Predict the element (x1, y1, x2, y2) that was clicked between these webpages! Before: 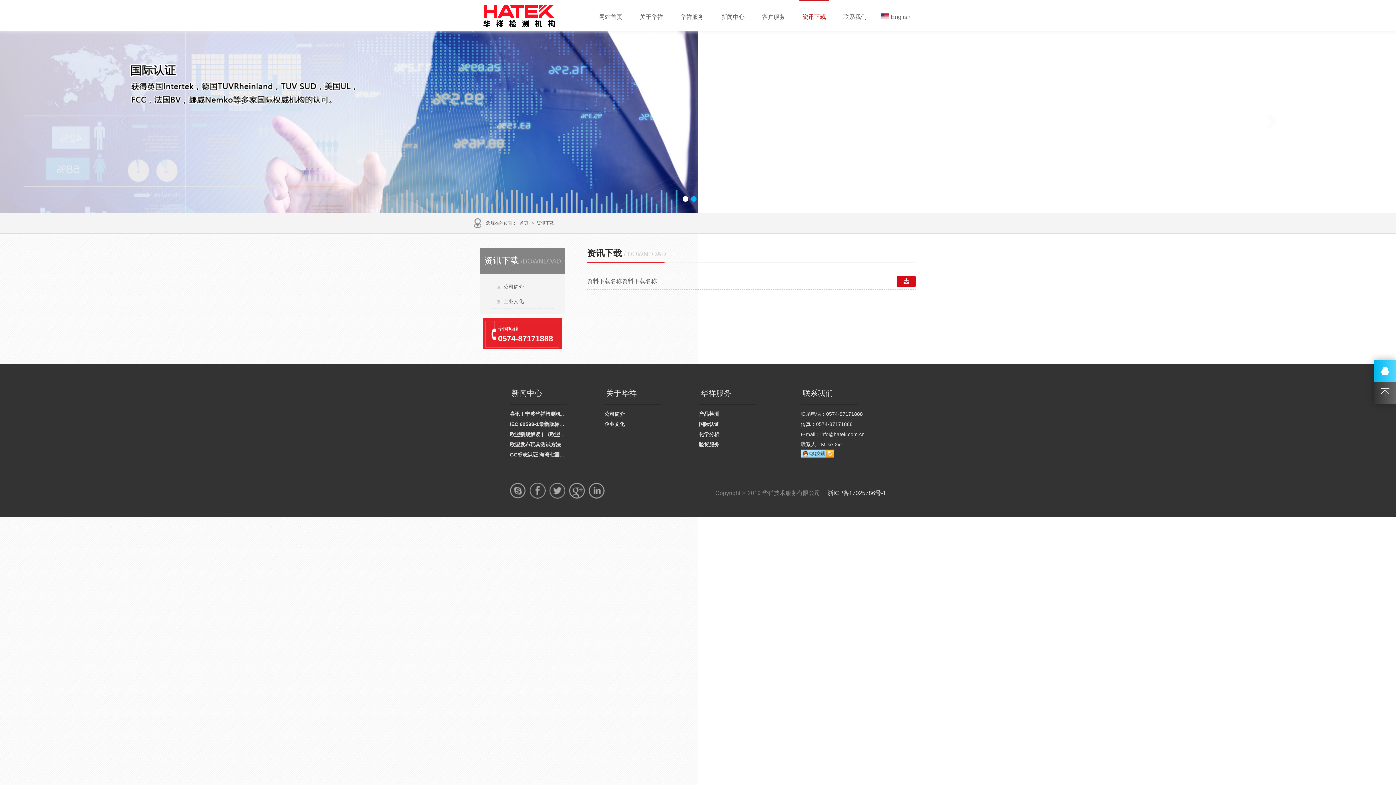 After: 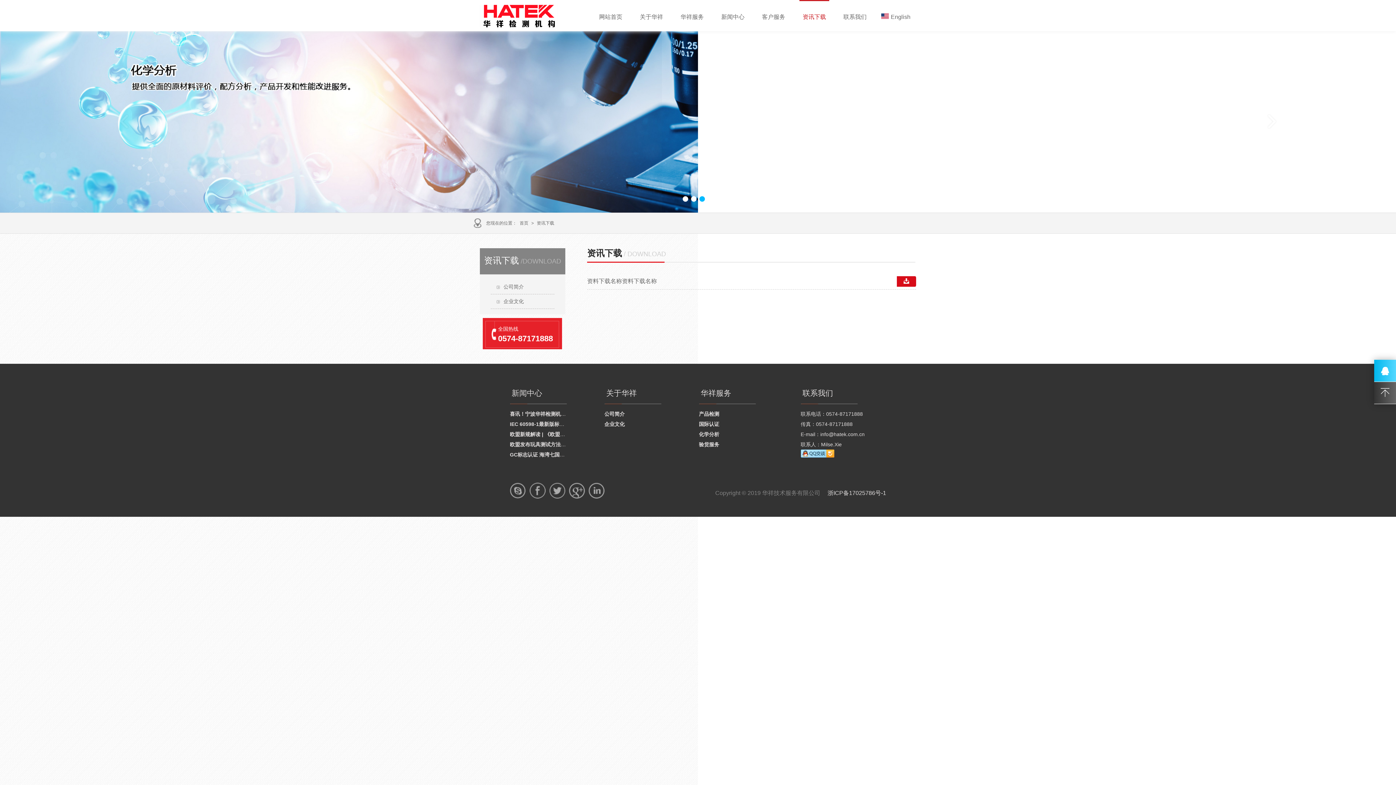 Action: label: info@hatek.com.cn bbox: (820, 431, 864, 437)